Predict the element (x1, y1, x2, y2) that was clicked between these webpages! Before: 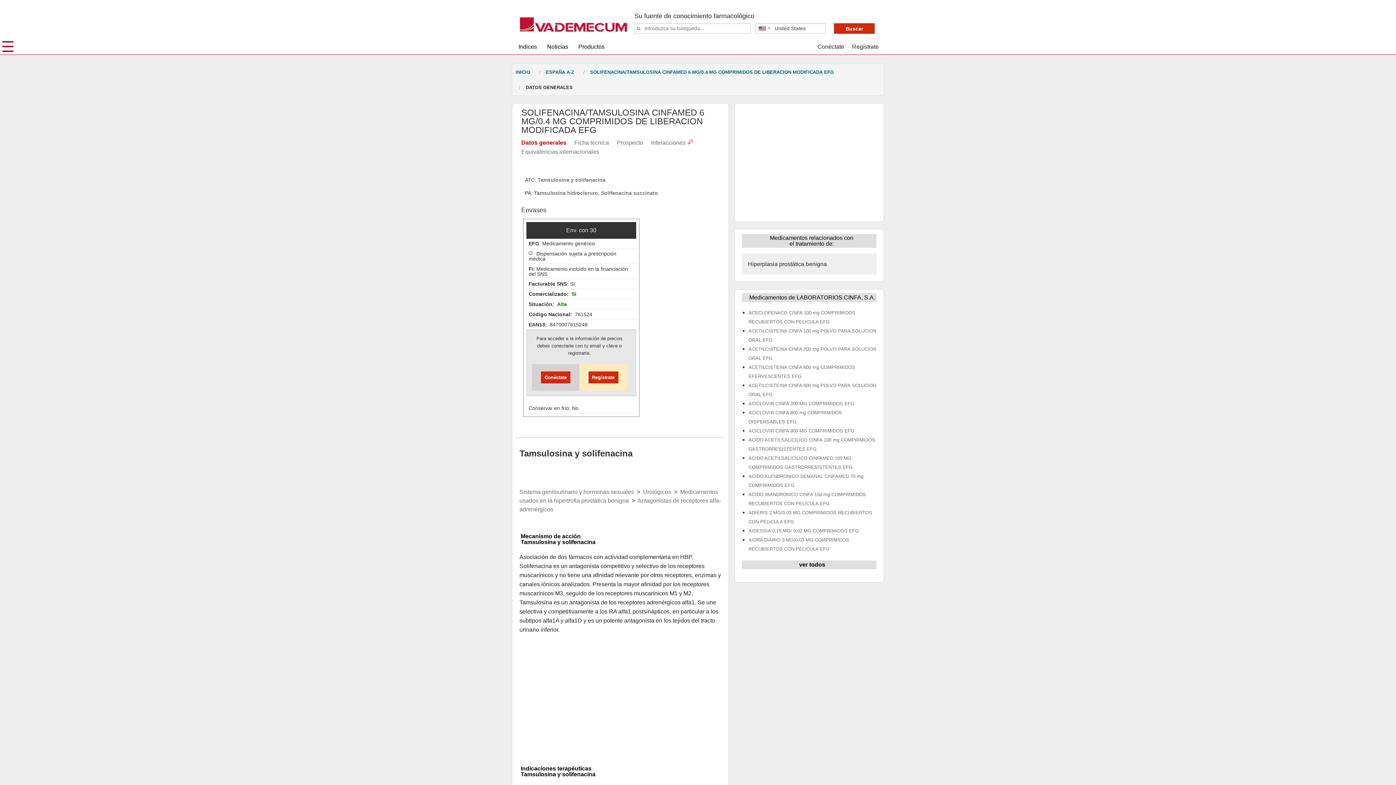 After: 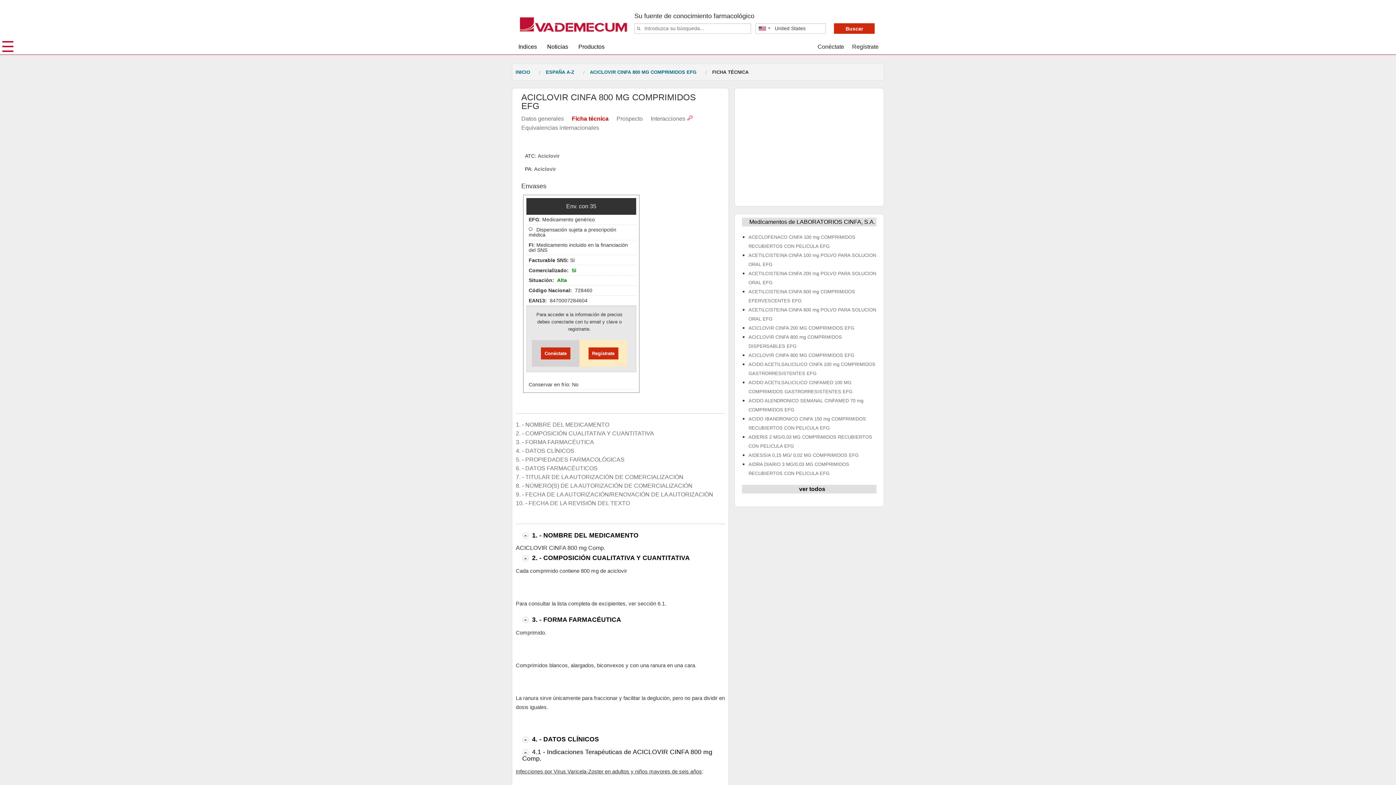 Action: label: ACICLOVIR CINFA 800 MG COMPRIMIDOS EFG bbox: (748, 326, 854, 331)